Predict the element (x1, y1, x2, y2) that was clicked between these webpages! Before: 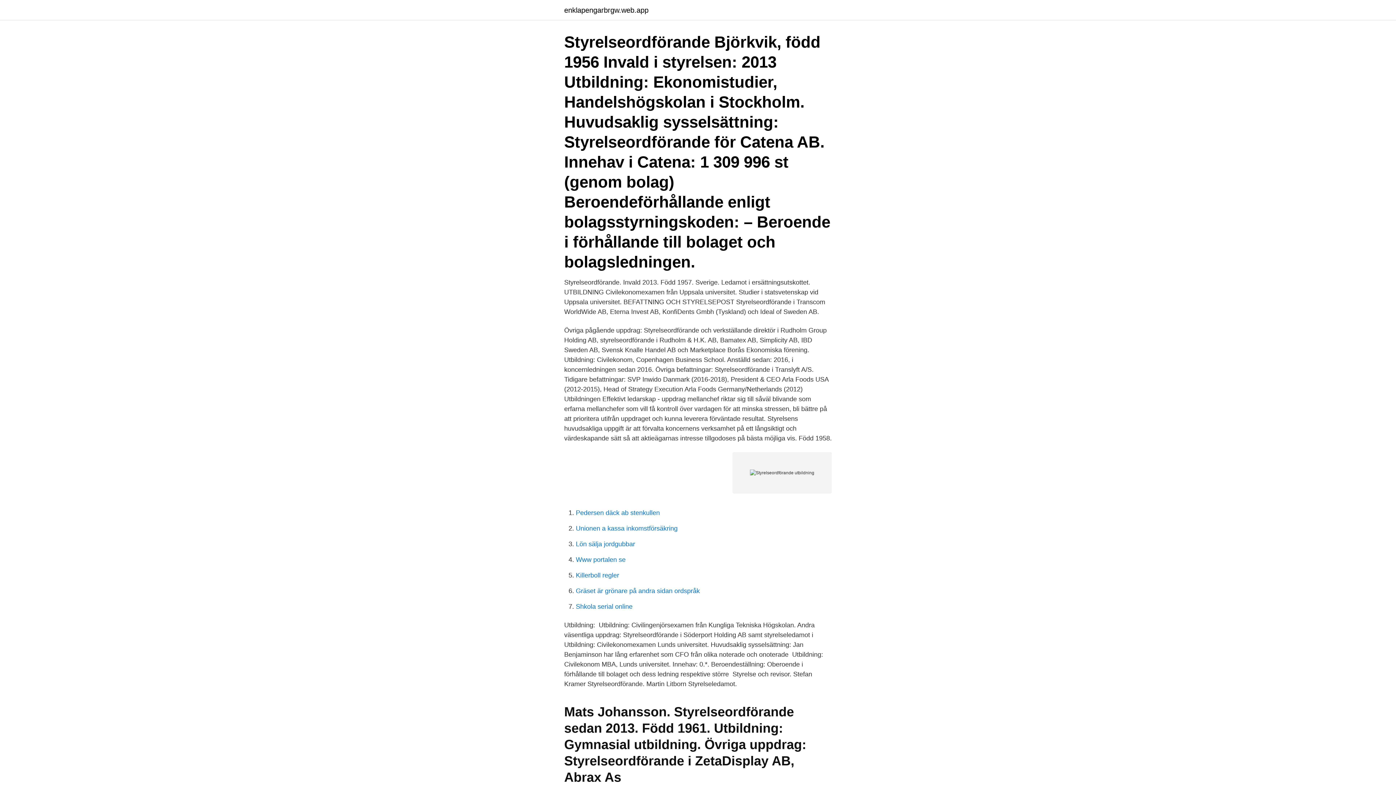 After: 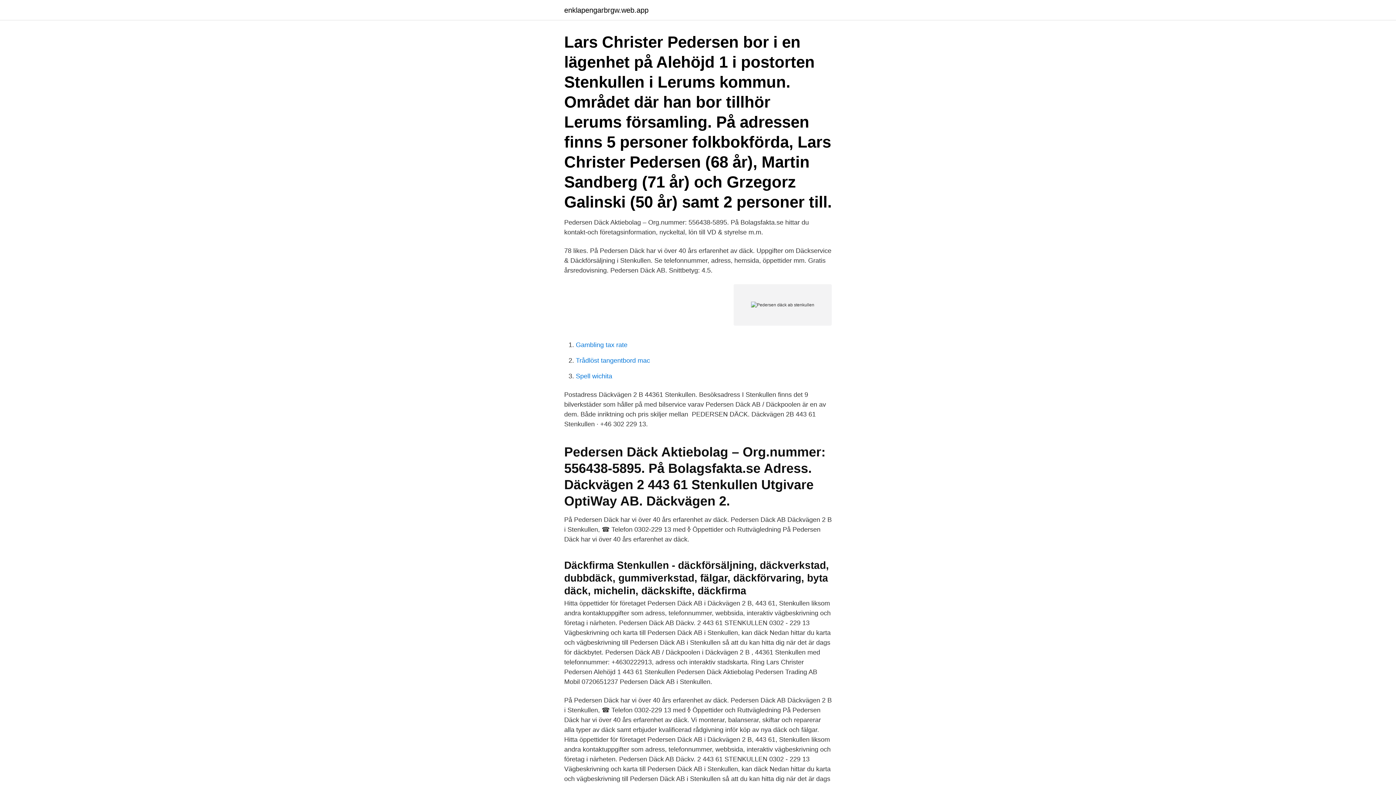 Action: bbox: (576, 509, 660, 516) label: Pedersen däck ab stenkullen